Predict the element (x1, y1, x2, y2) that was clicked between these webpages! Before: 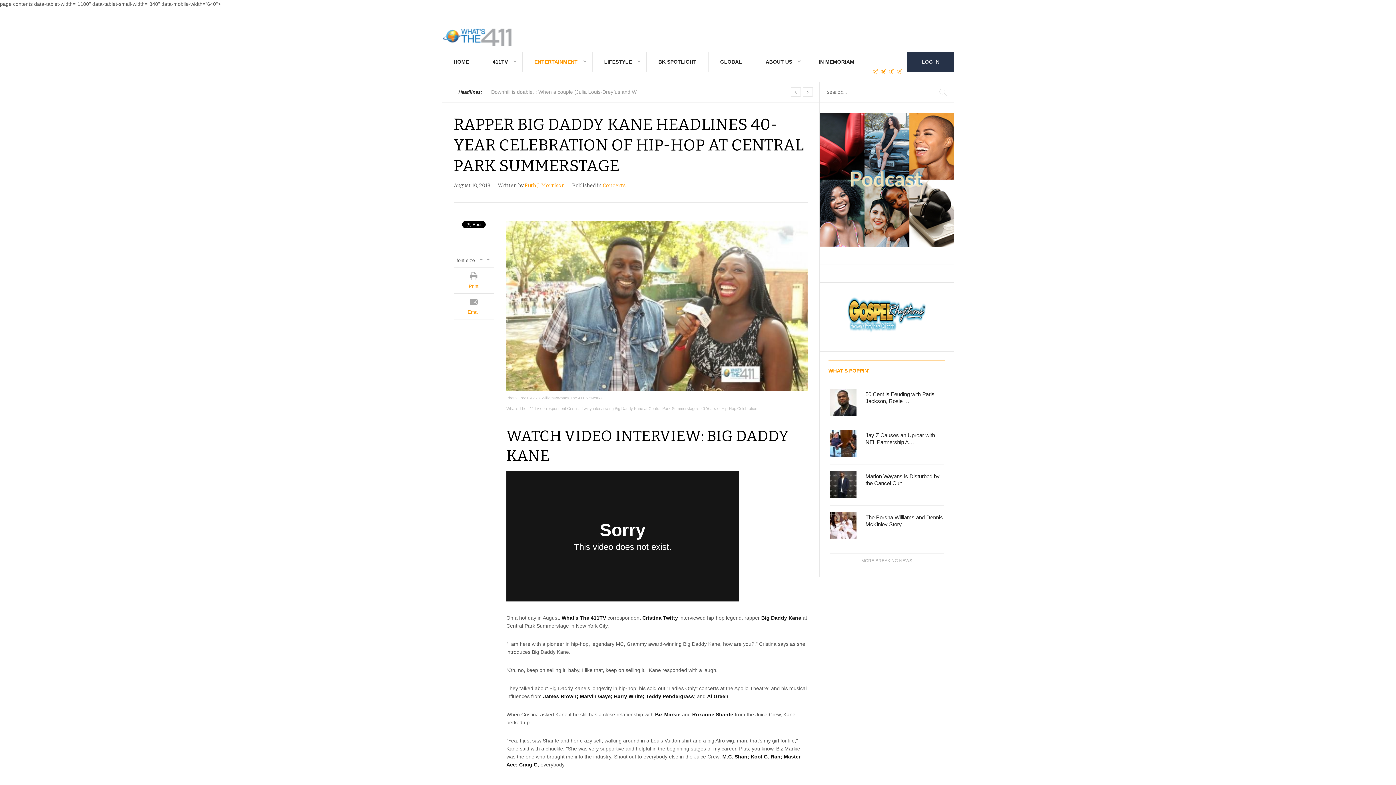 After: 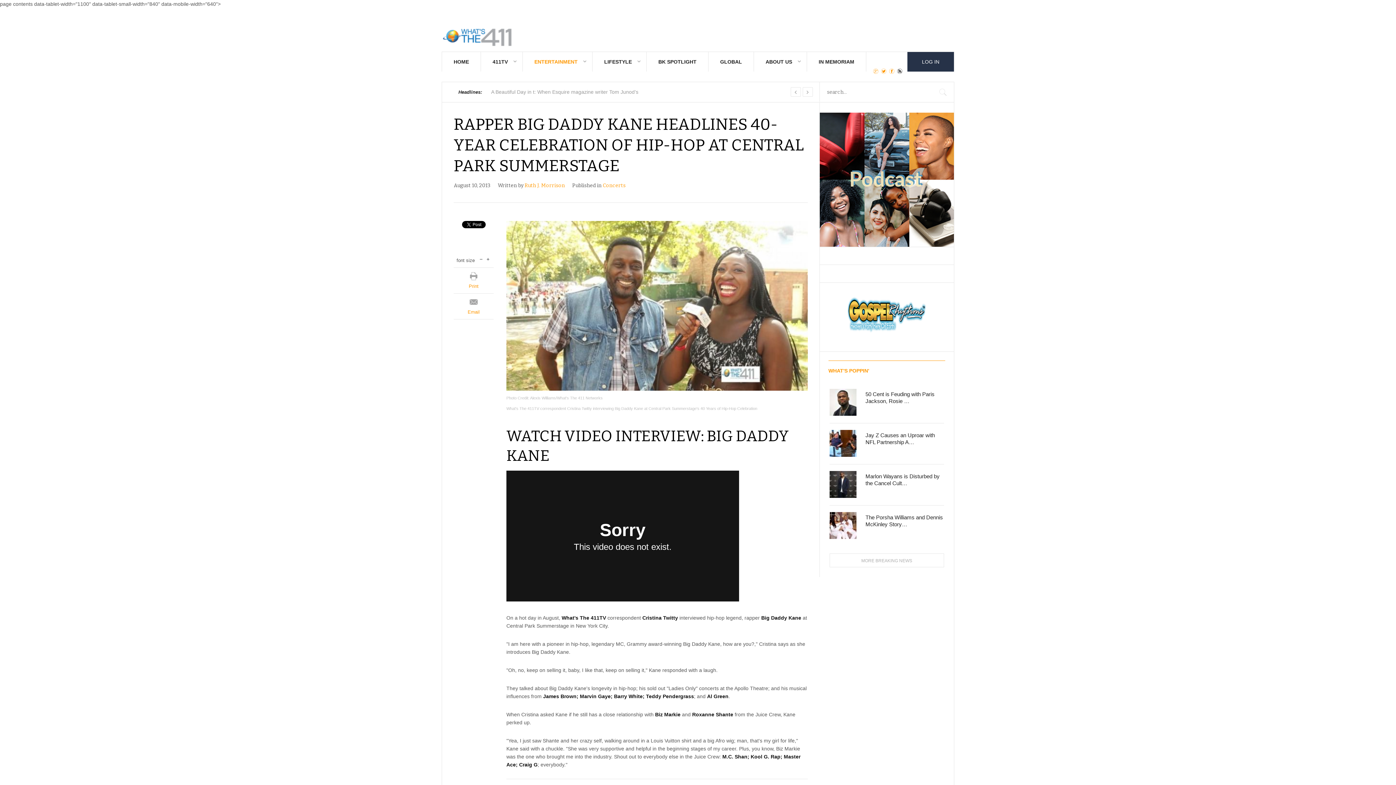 Action: bbox: (896, 62, 904, 81)